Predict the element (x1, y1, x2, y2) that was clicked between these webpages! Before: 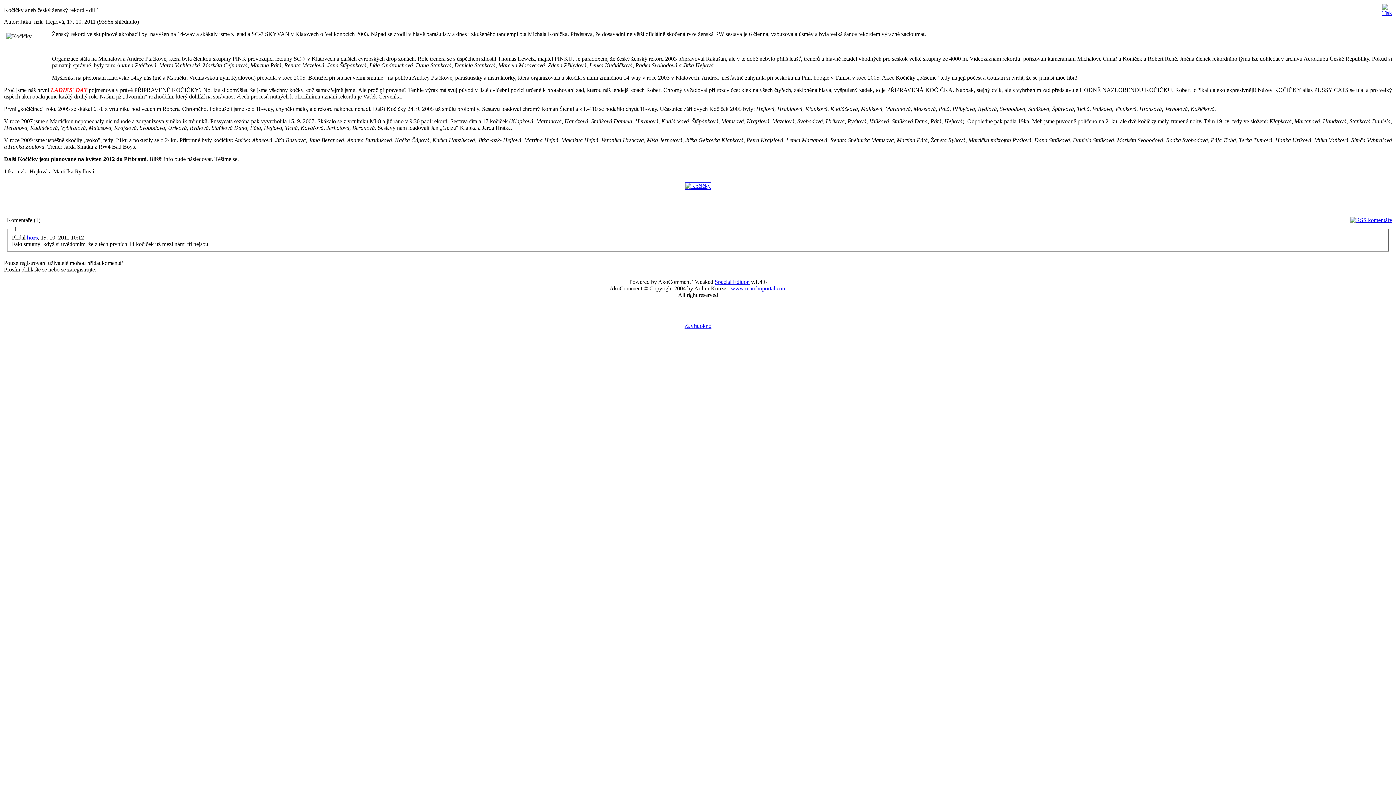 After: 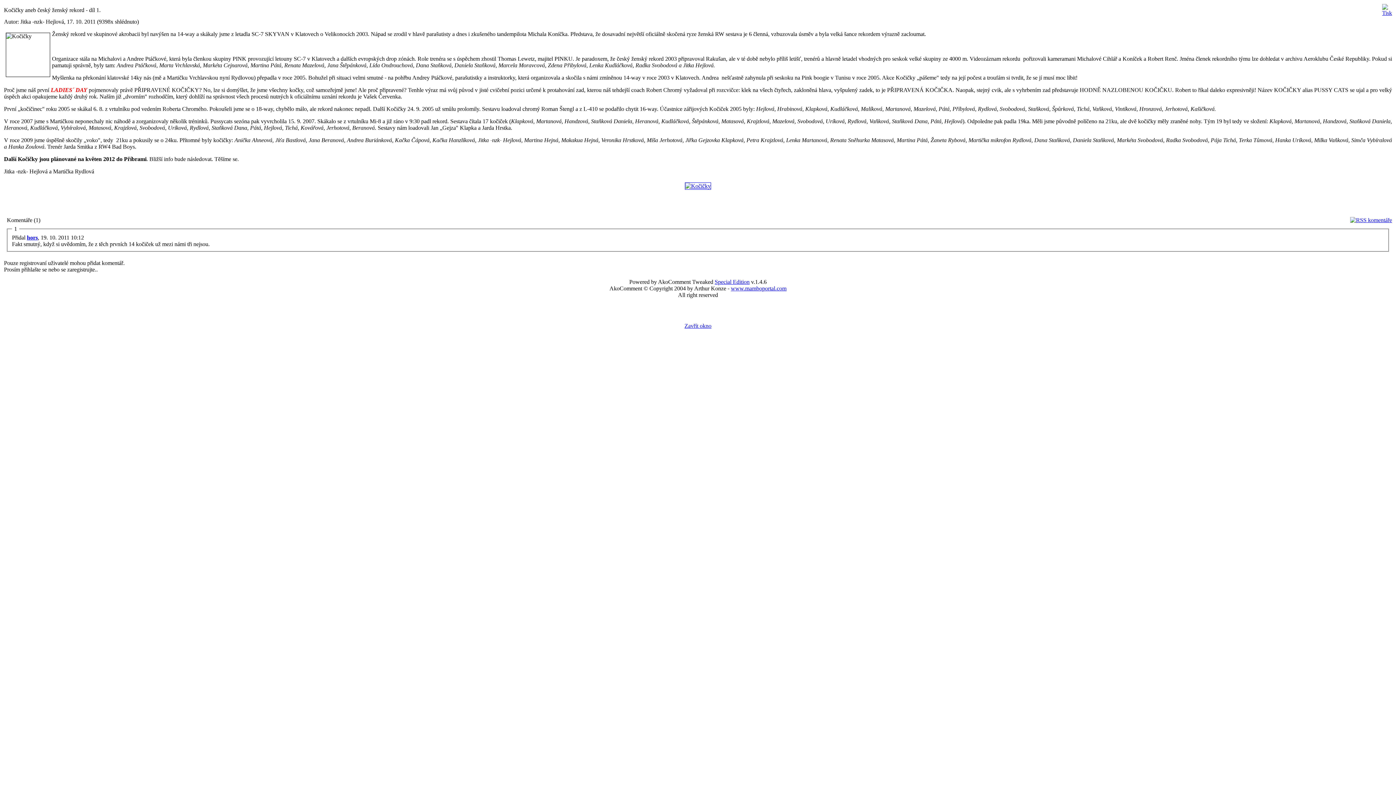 Action: bbox: (683, 181, 713, 187)